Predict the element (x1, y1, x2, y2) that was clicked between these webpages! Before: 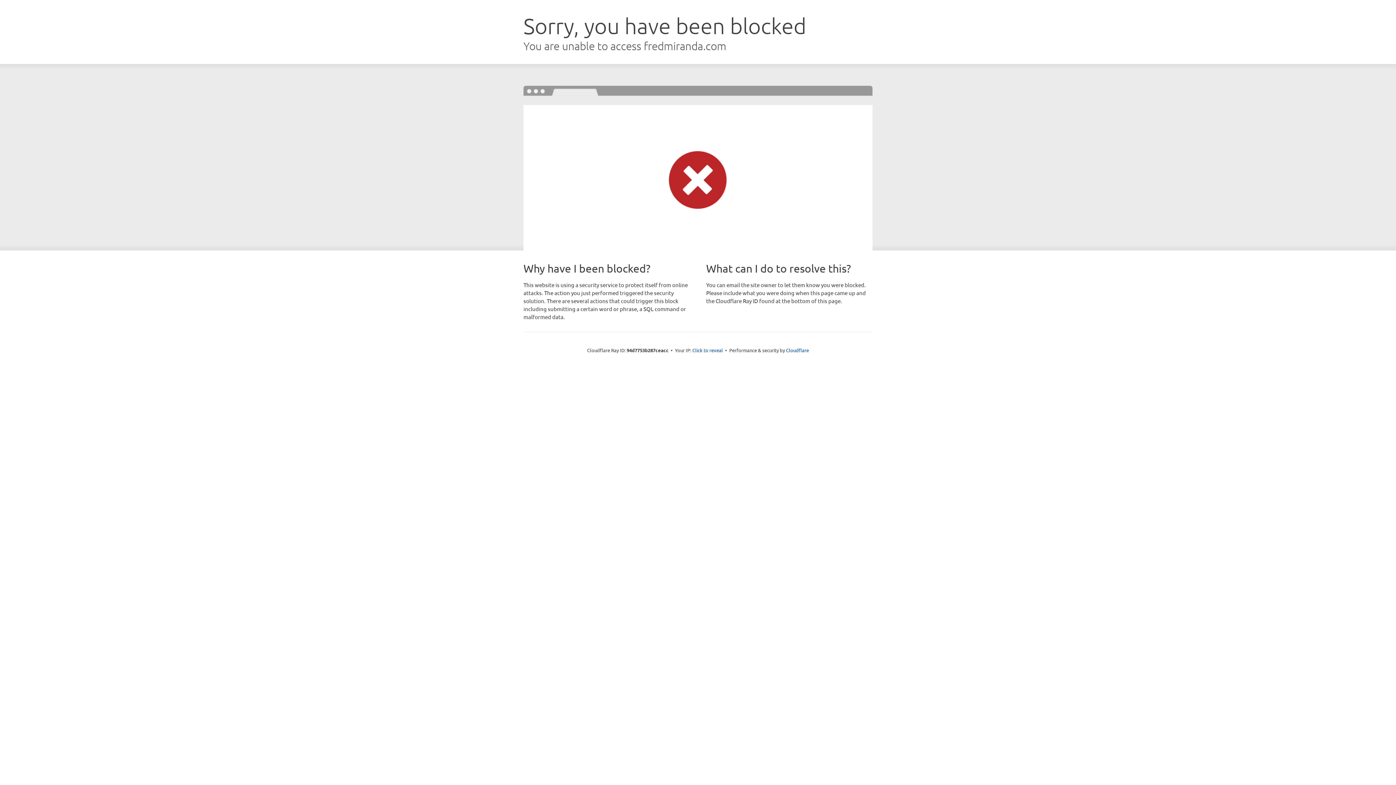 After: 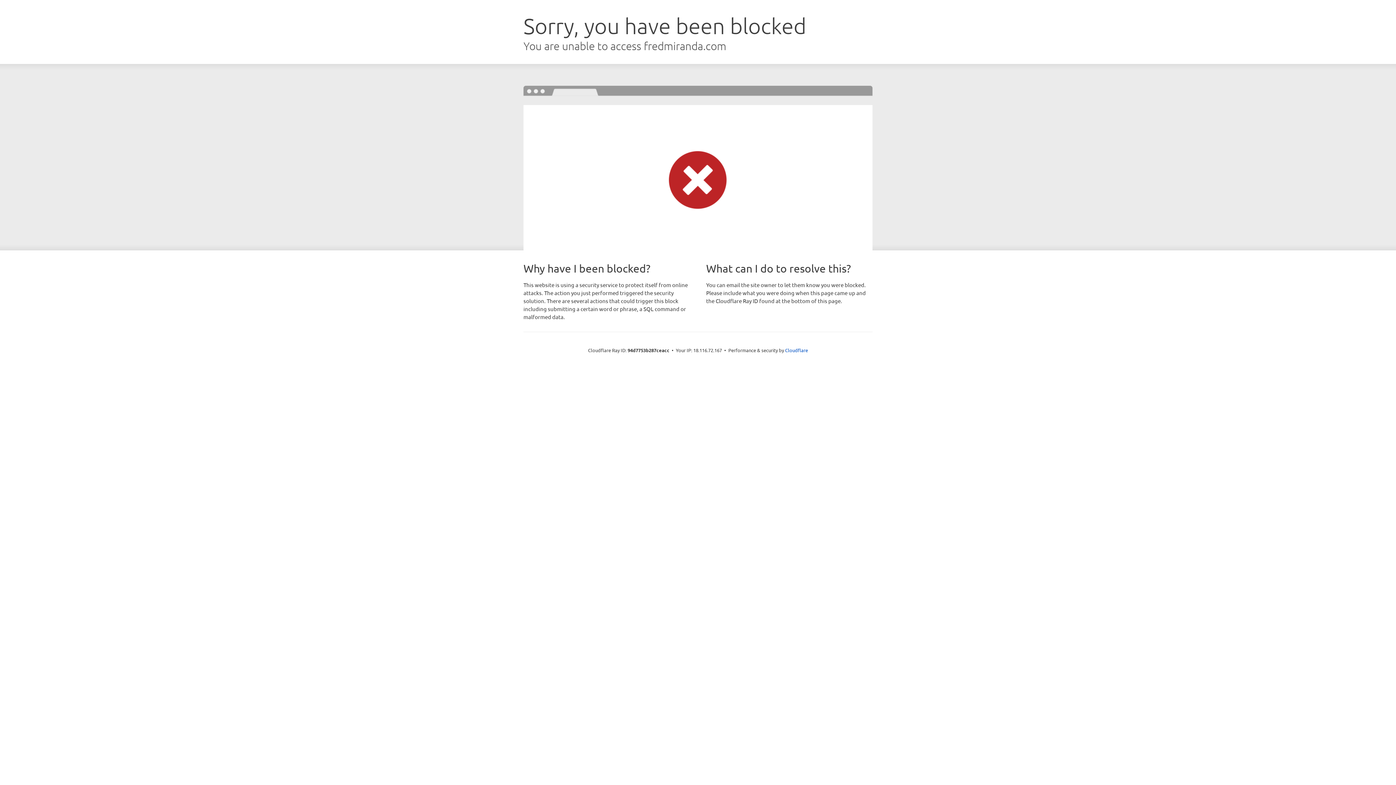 Action: bbox: (692, 346, 723, 353) label: Click to reveal